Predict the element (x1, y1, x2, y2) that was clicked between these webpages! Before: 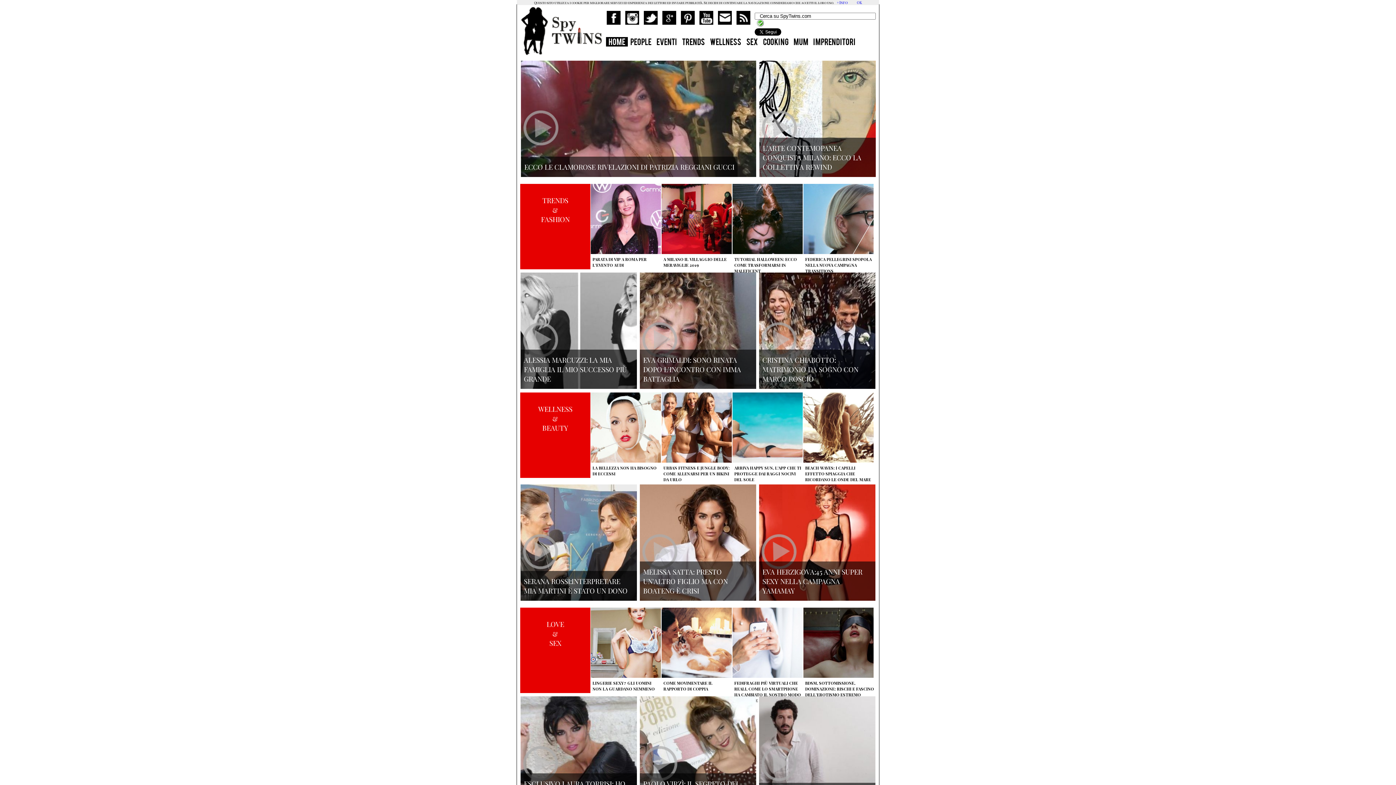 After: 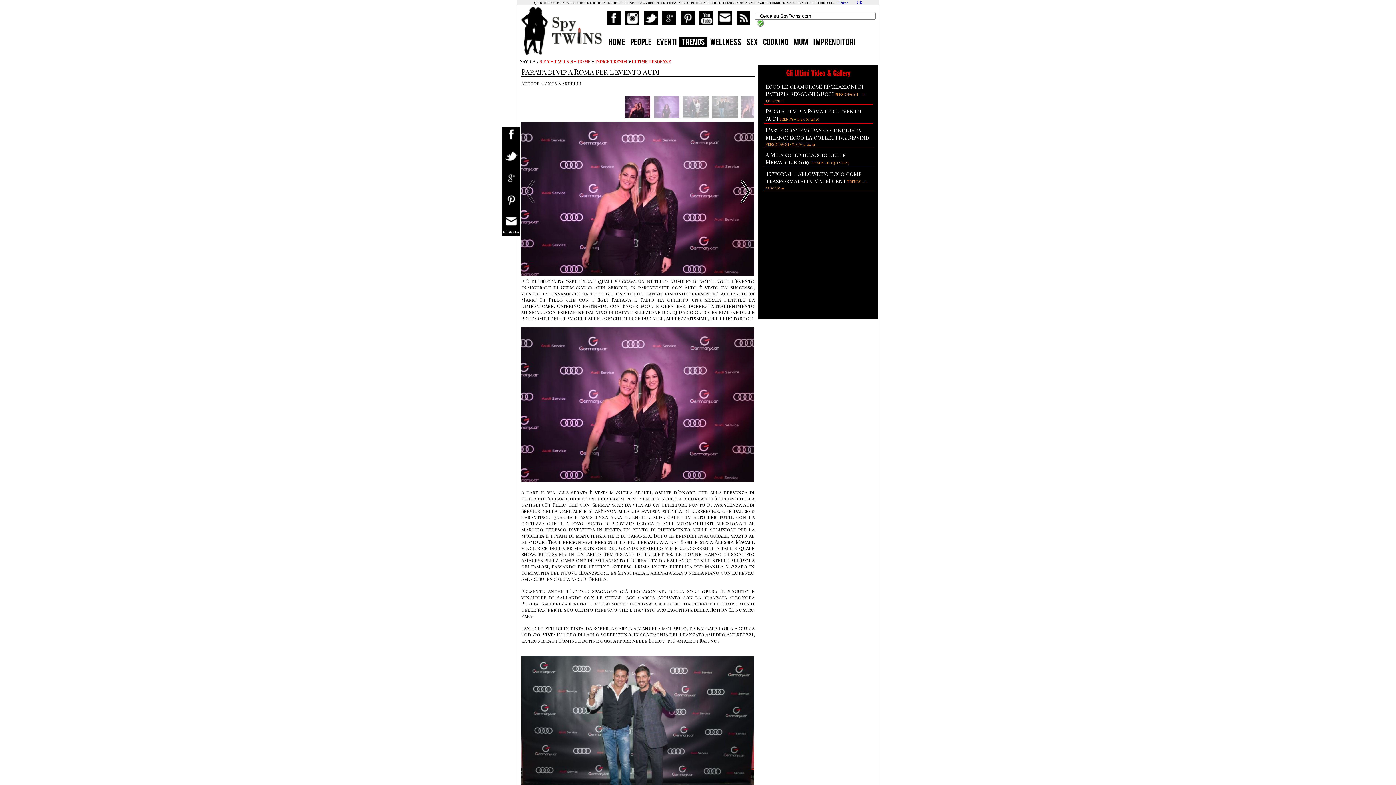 Action: bbox: (590, 249, 661, 255)